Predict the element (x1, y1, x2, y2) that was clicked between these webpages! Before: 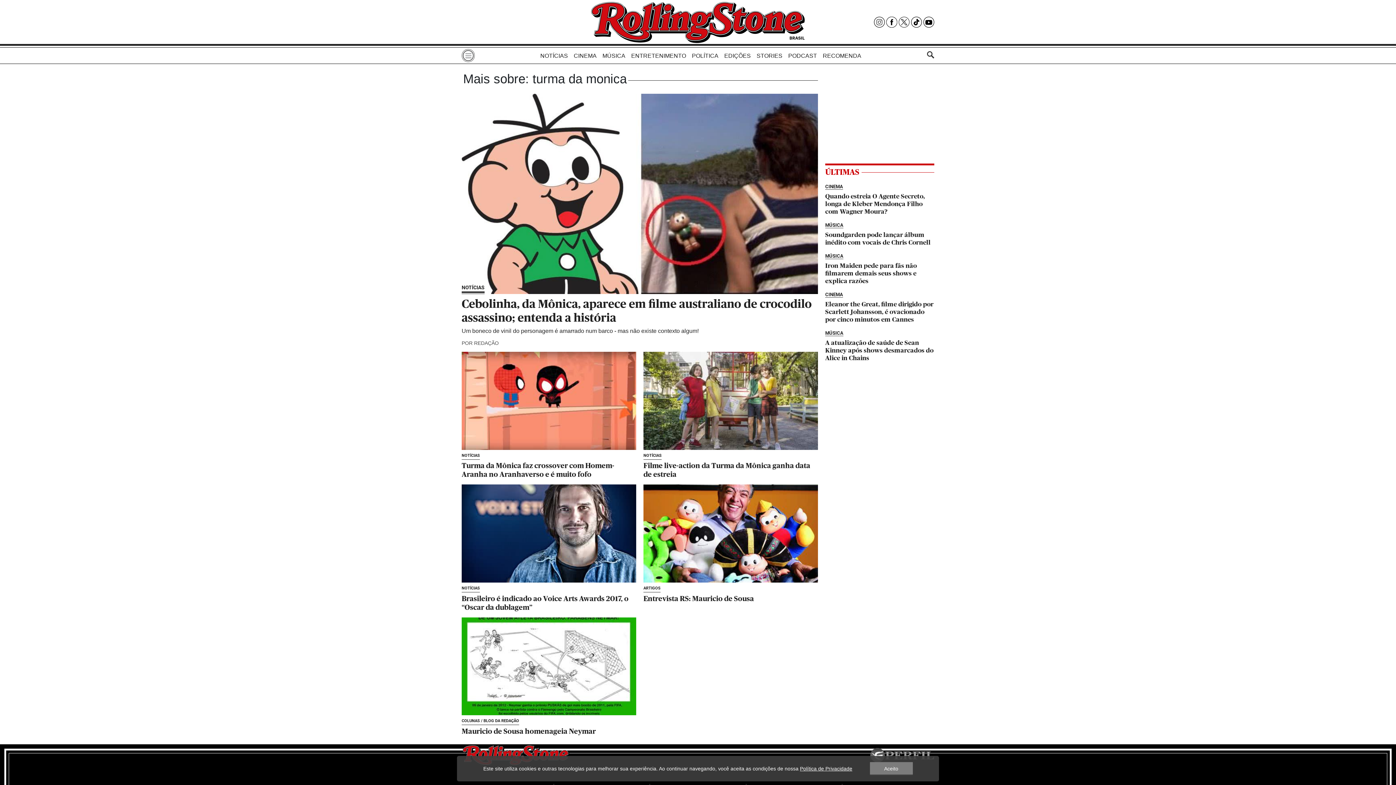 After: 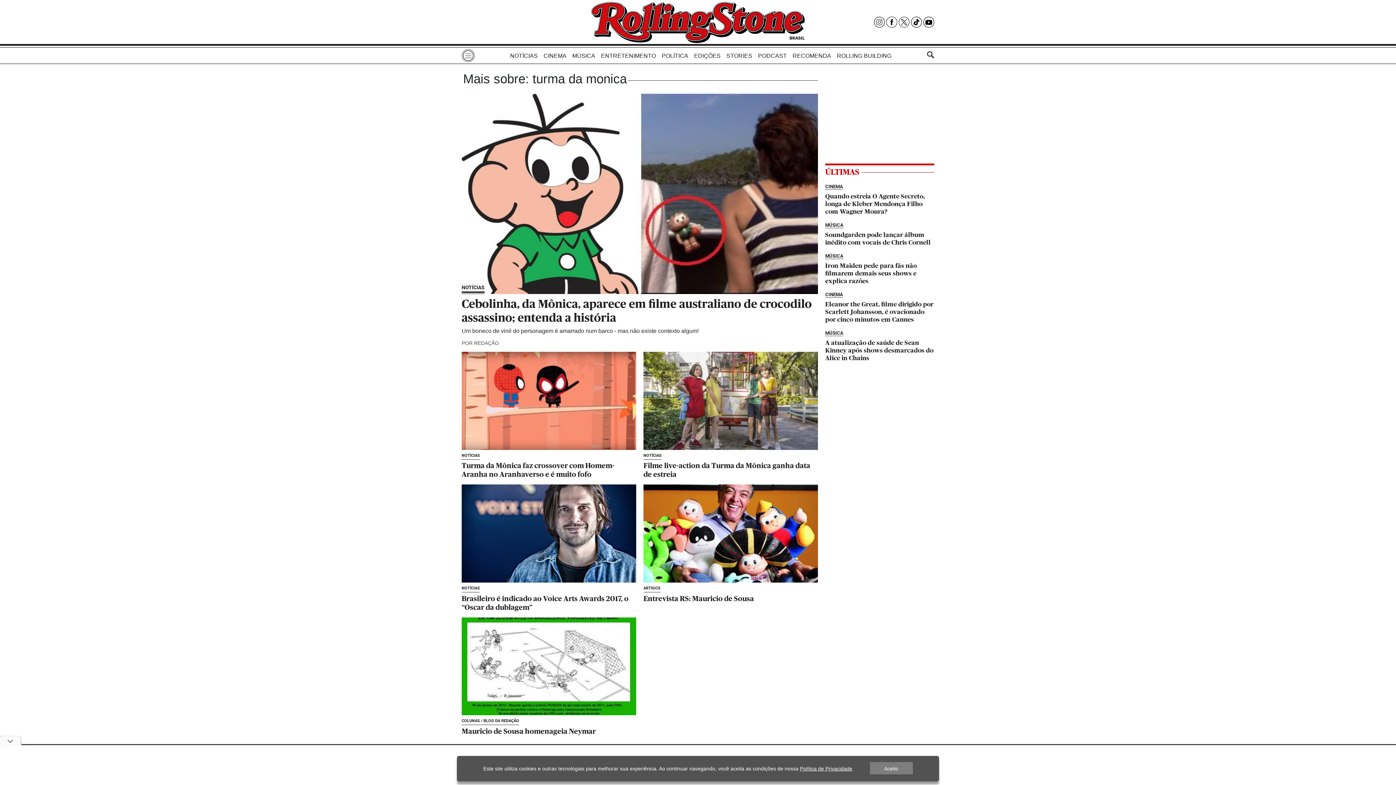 Action: bbox: (923, 16, 934, 27)